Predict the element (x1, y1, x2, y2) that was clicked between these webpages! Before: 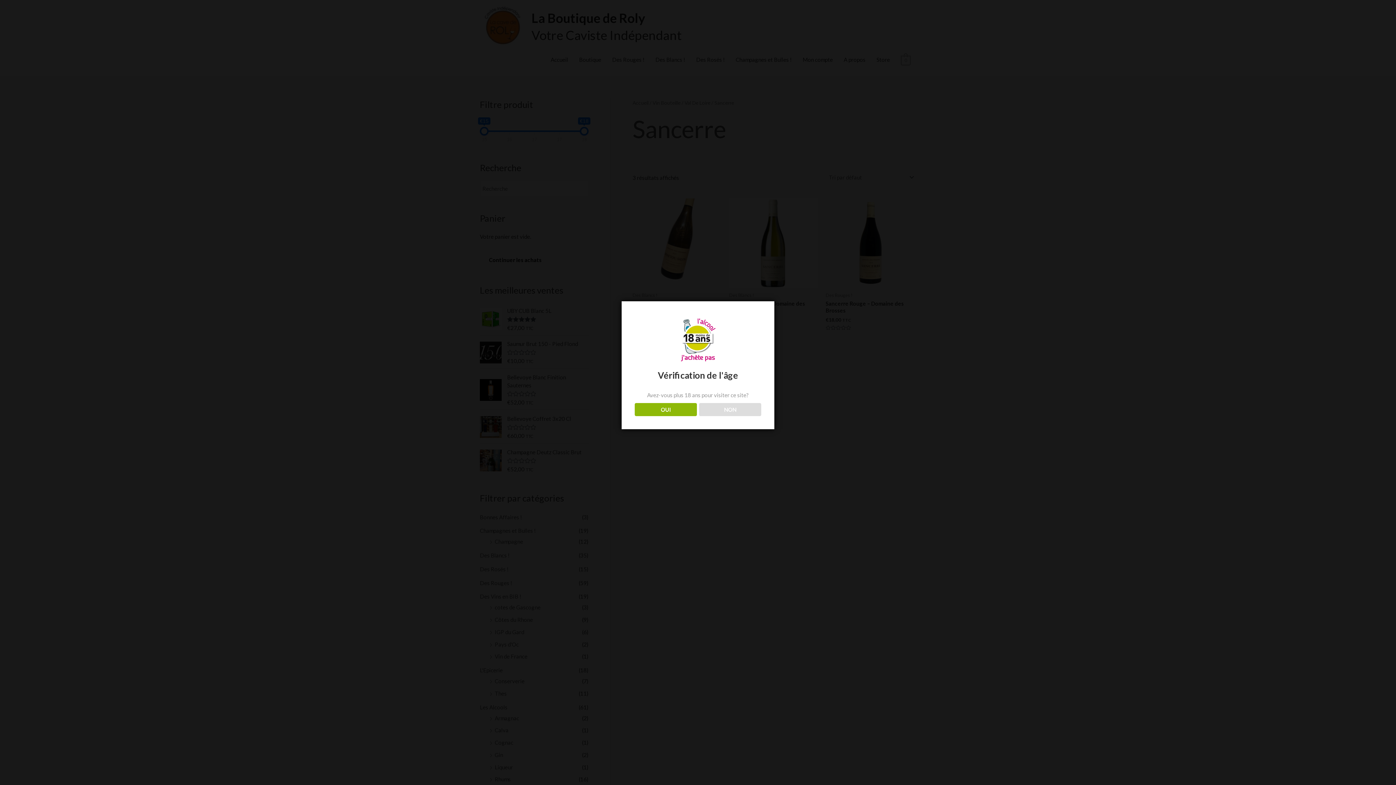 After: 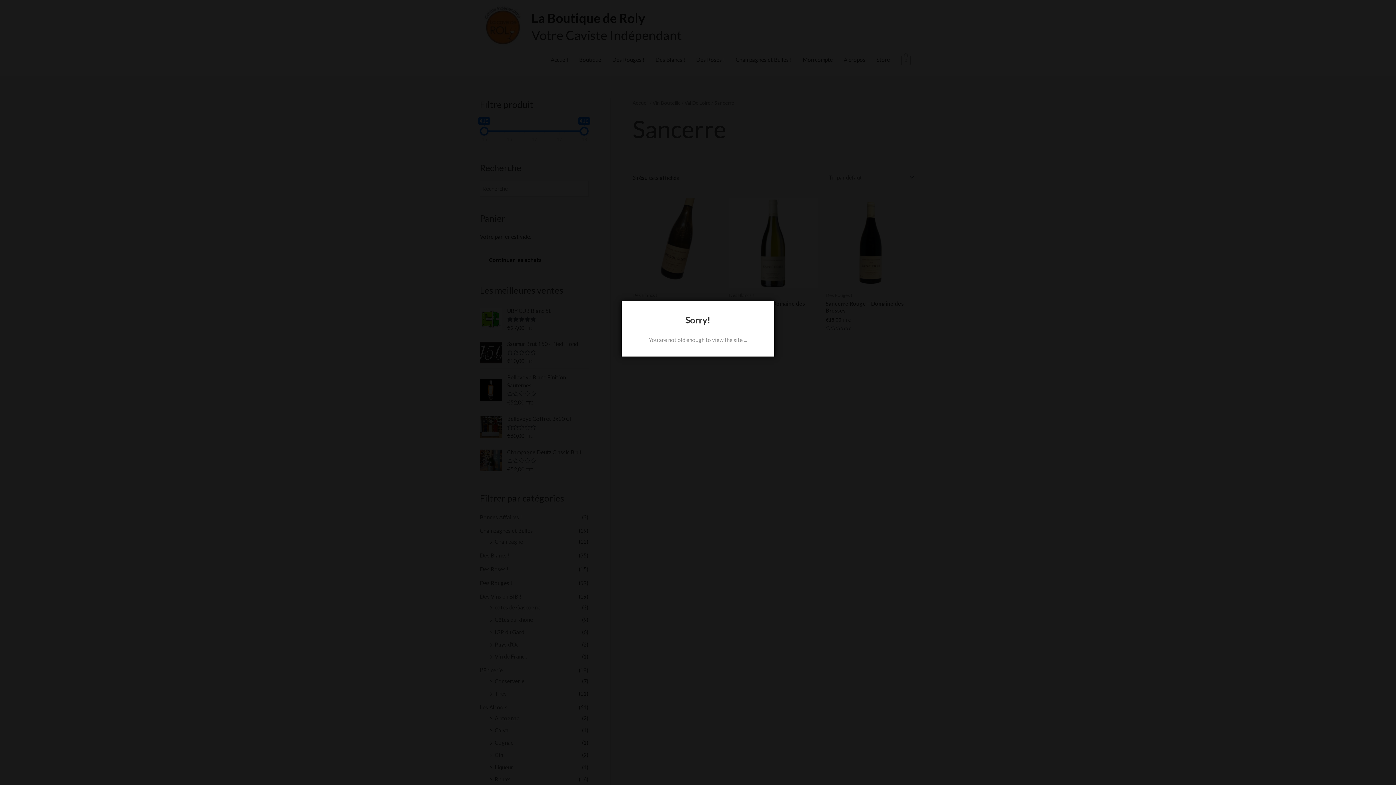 Action: bbox: (699, 403, 761, 416) label: NON